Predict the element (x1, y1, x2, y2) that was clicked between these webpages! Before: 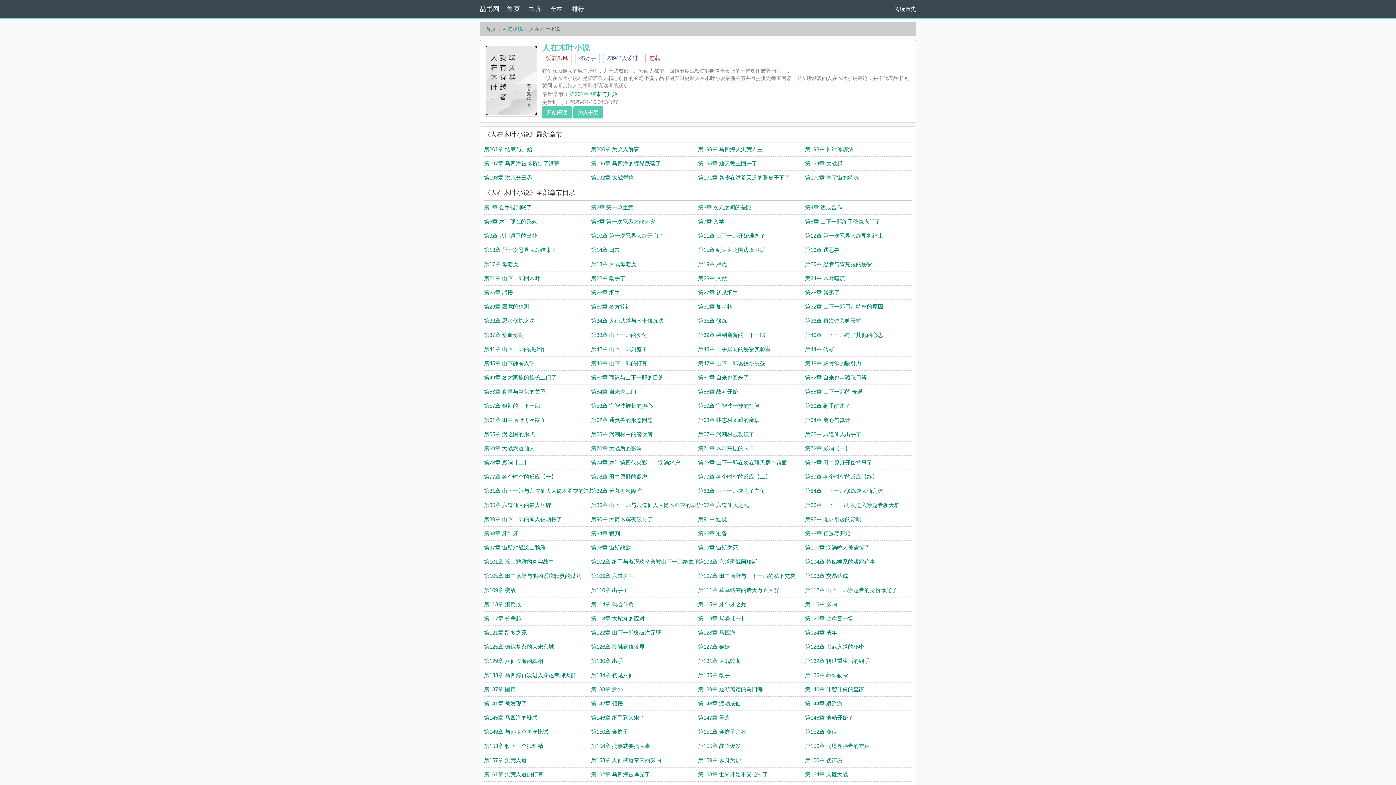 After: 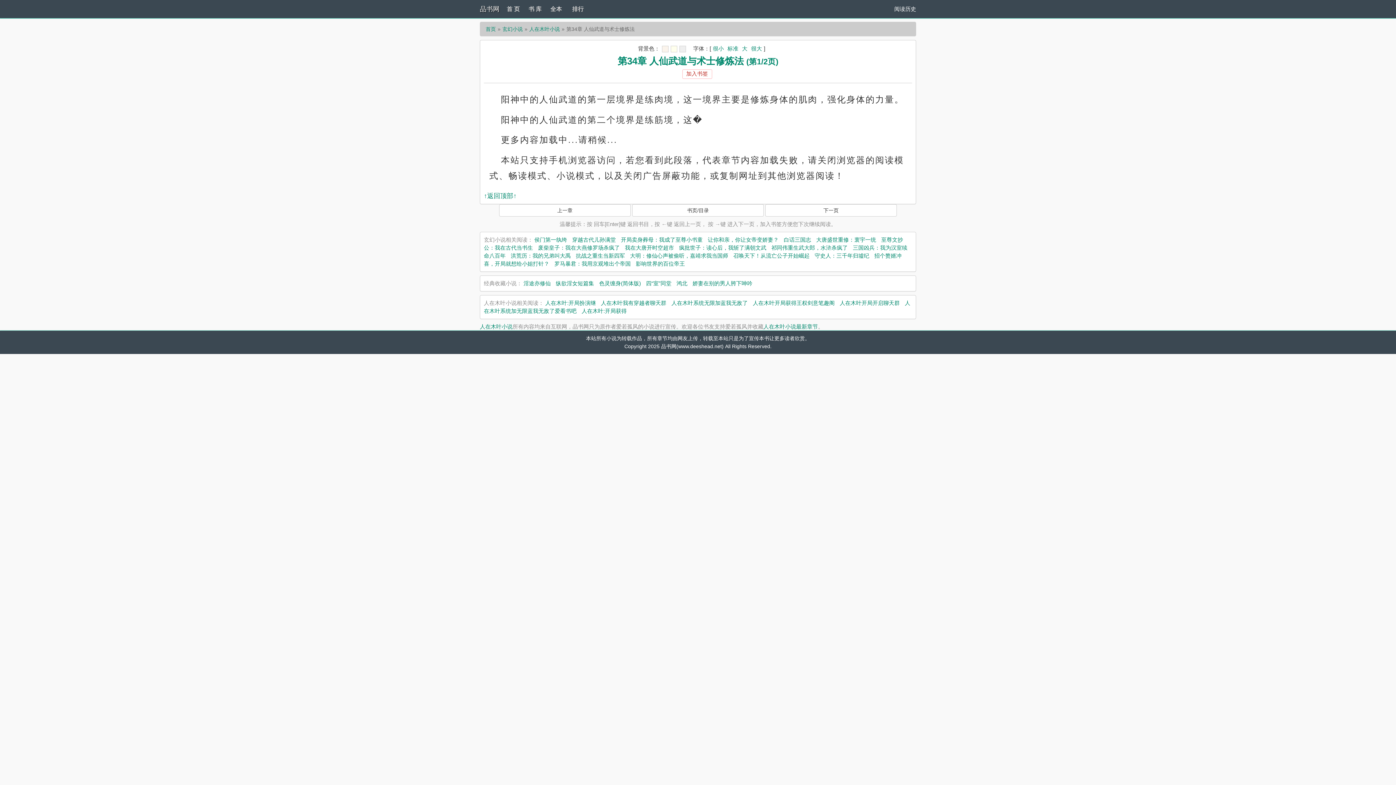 Action: bbox: (591, 317, 663, 324) label: 第34章 人仙武道与术士修炼法